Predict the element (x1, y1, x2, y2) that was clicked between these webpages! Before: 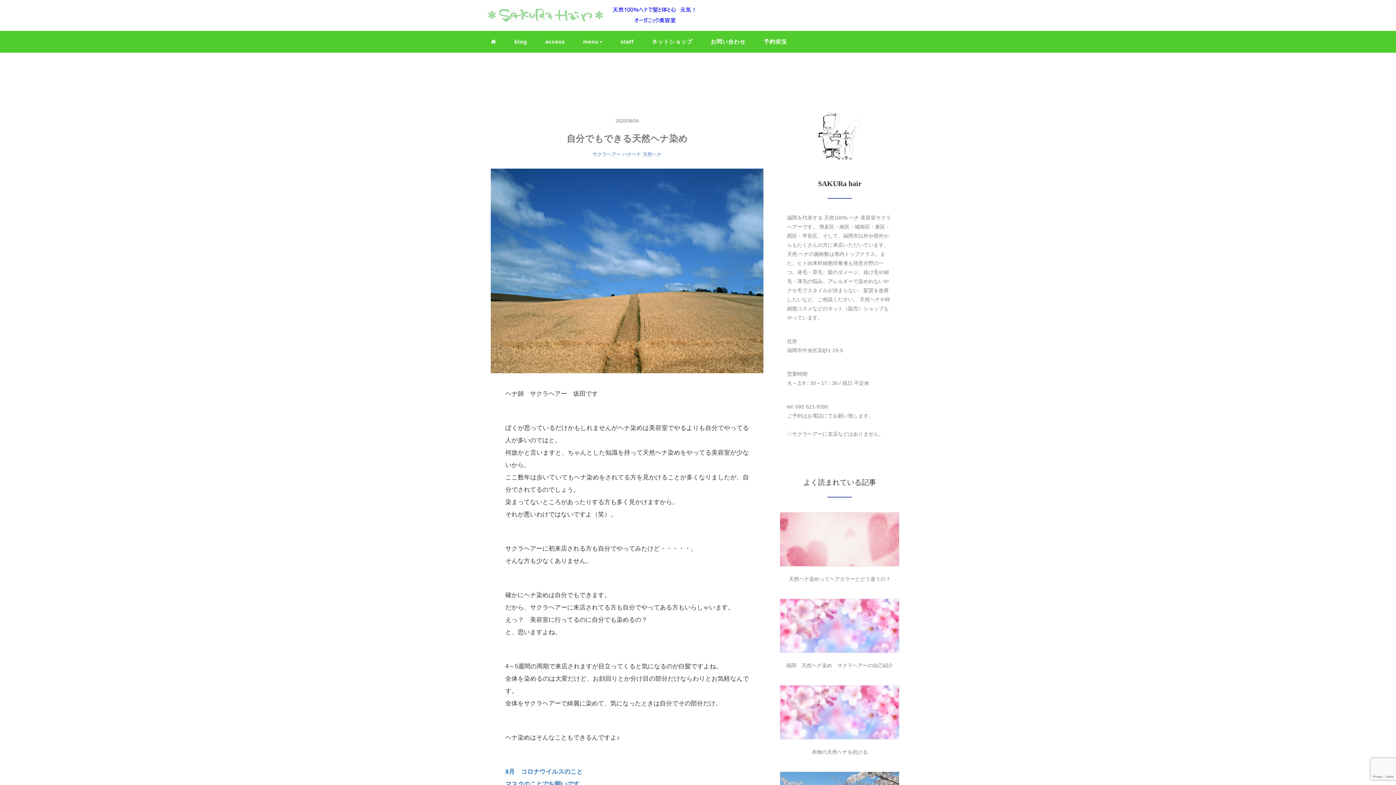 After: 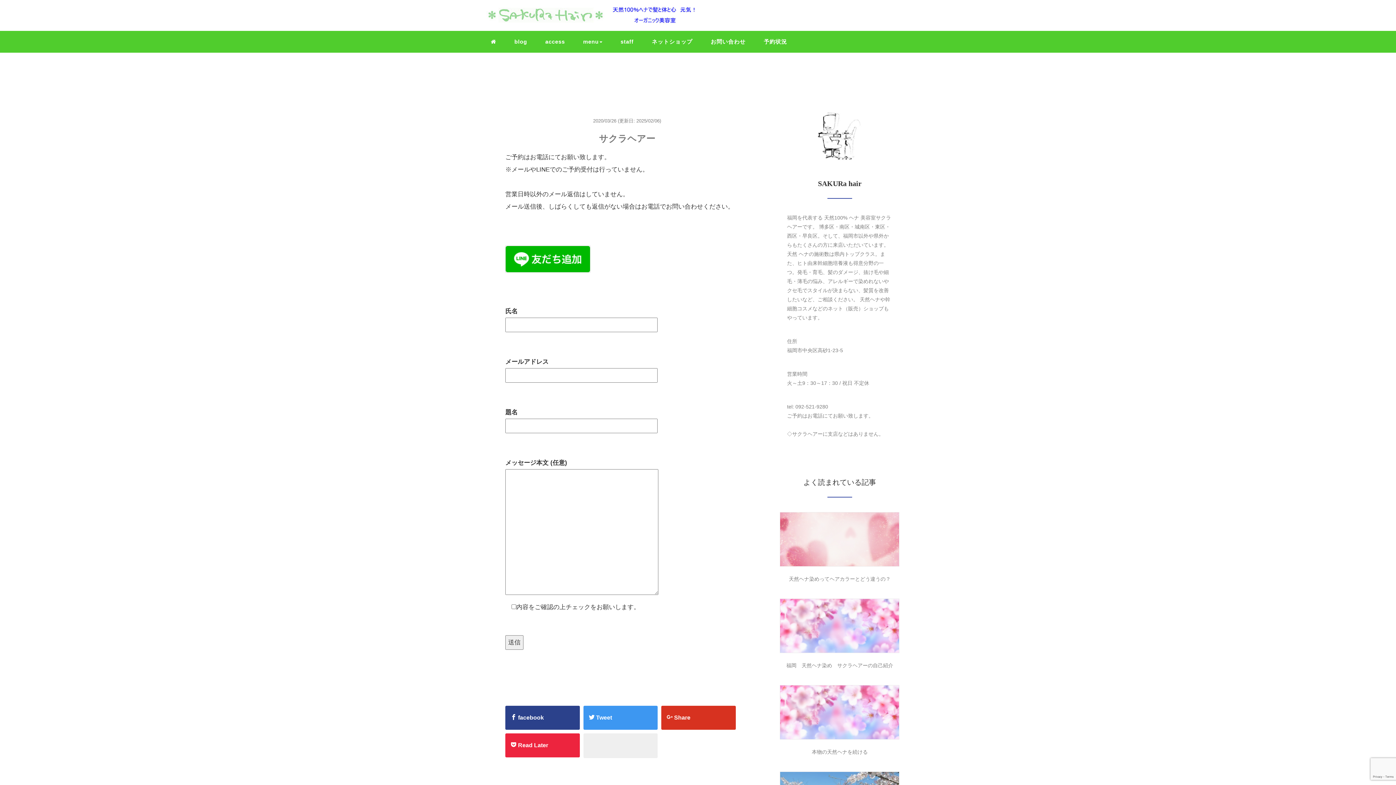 Action: label: お問い合わせ bbox: (705, 32, 751, 50)